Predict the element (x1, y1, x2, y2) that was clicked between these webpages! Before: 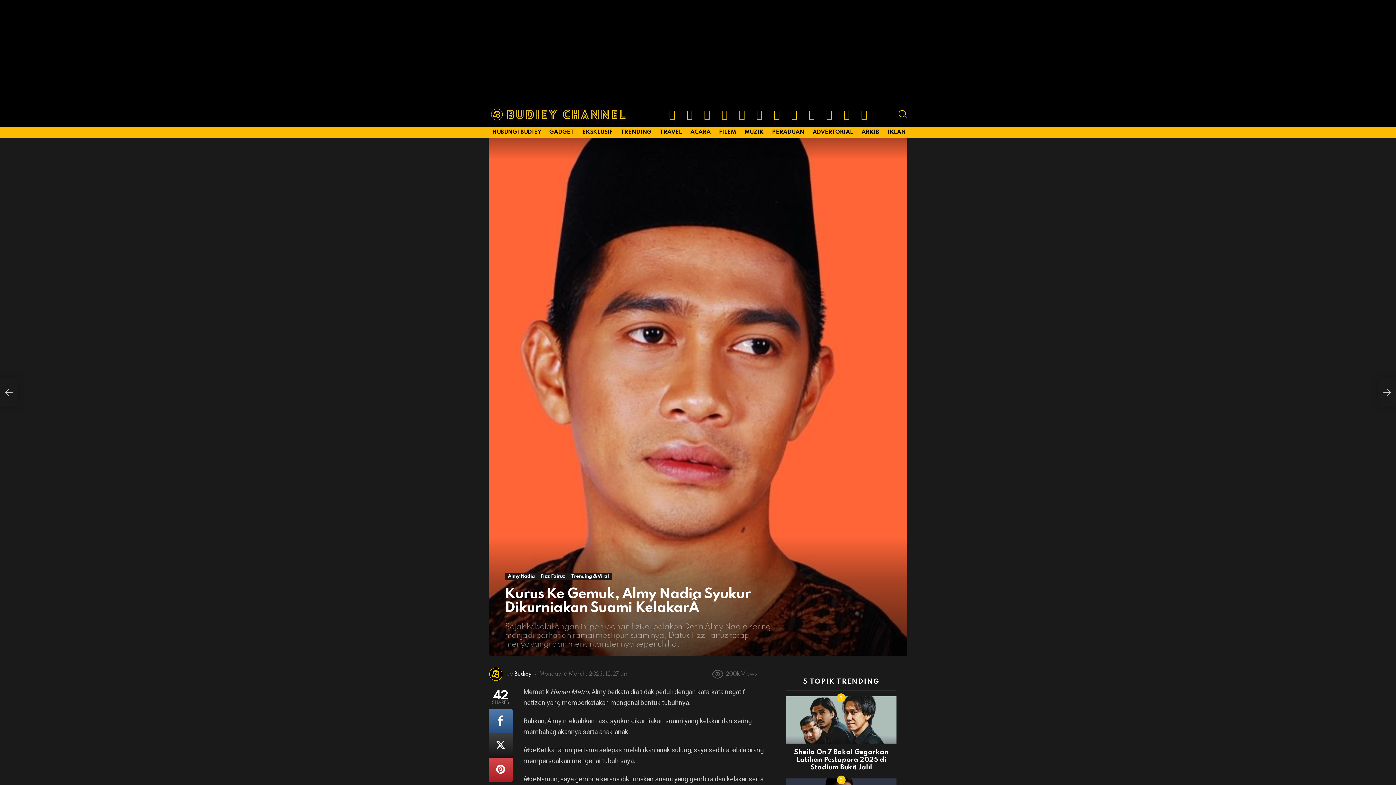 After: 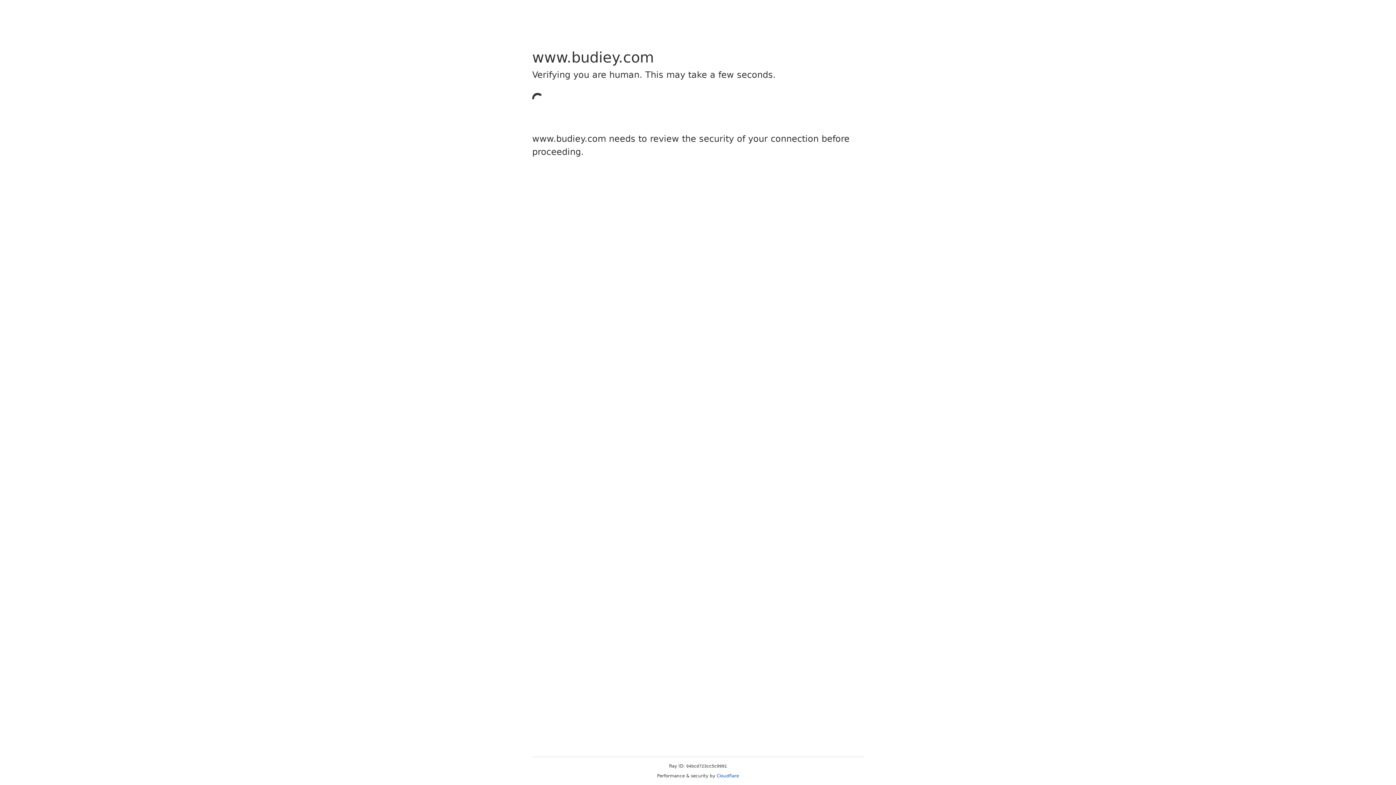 Action: bbox: (578, 126, 616, 137) label: EKSKLUSIF